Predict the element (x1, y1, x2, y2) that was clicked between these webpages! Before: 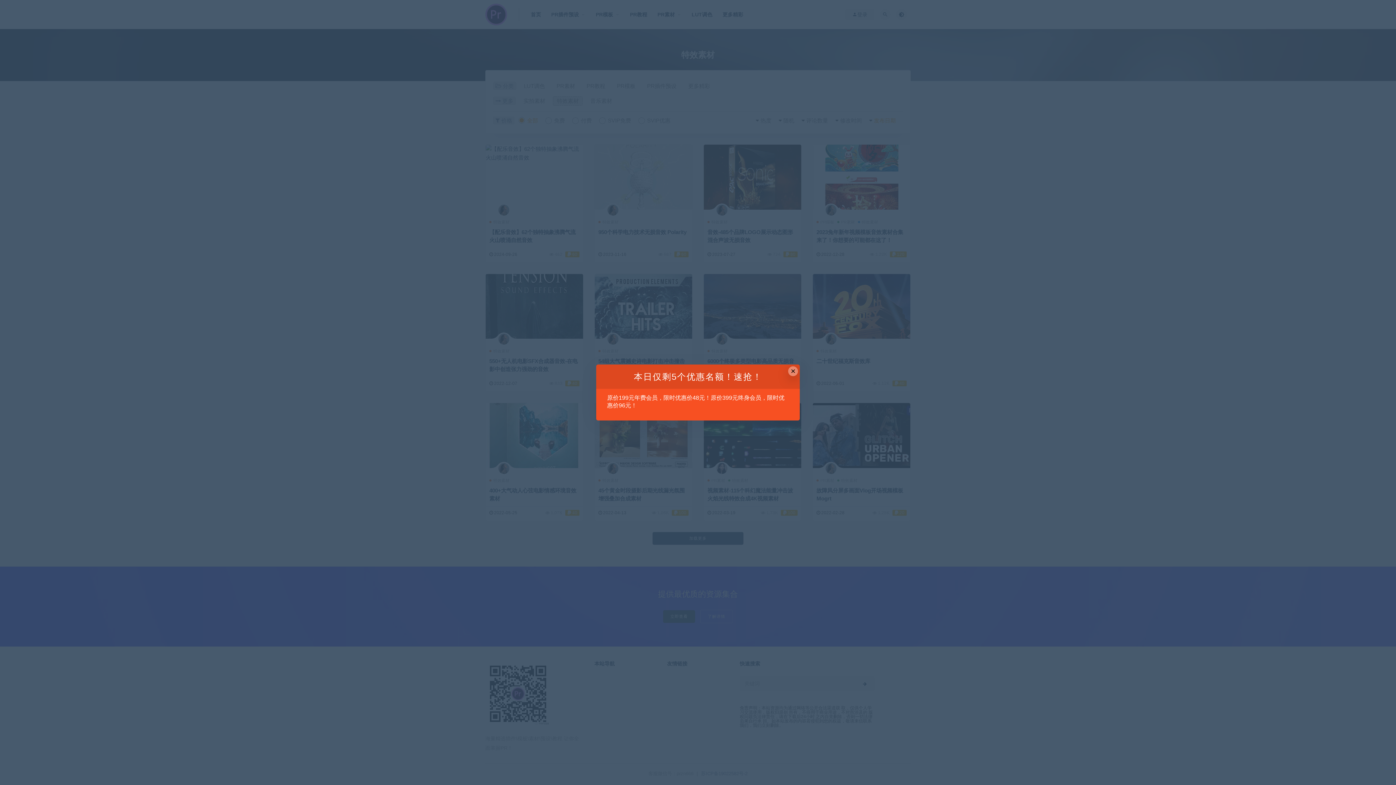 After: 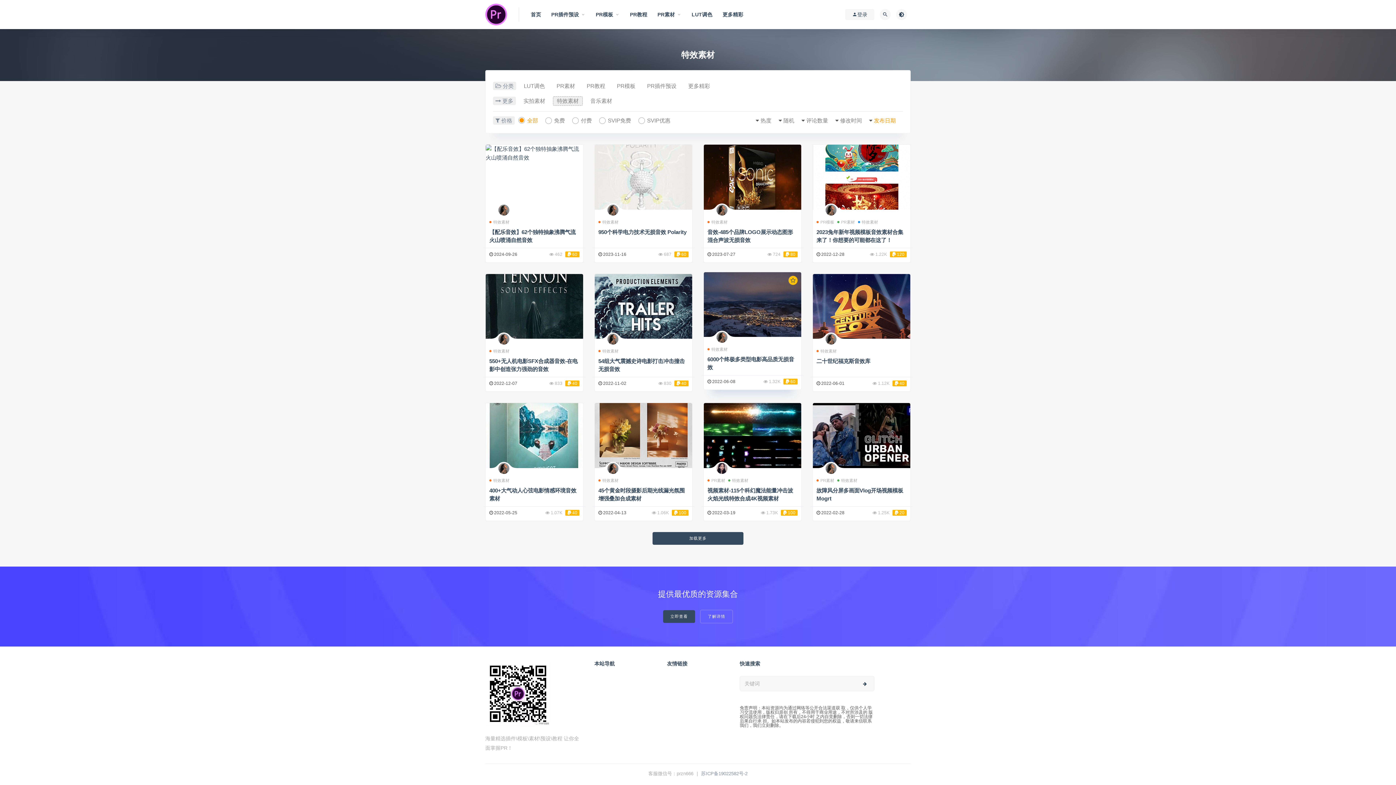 Action: label: Close this dialog bbox: (788, 366, 798, 376)